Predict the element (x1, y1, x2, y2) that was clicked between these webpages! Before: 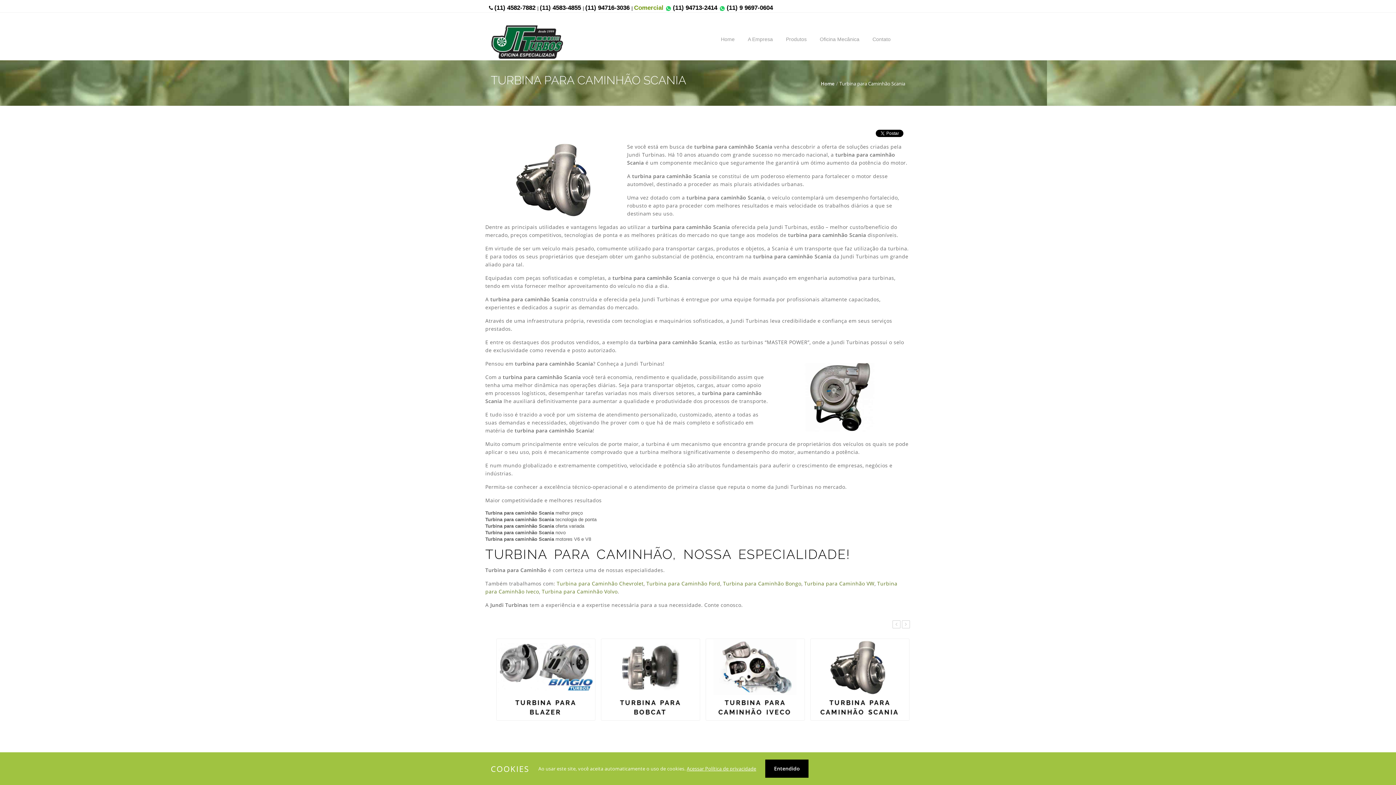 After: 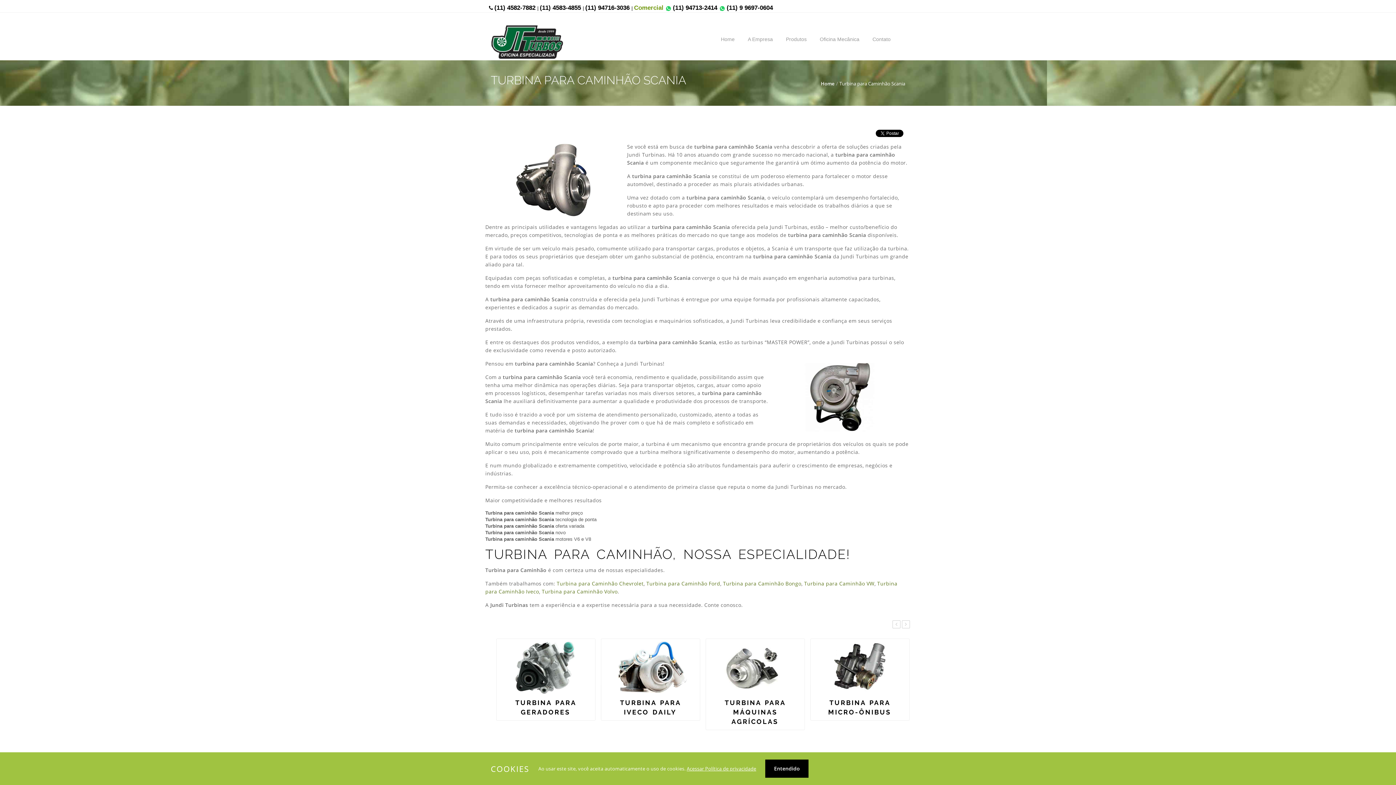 Action: bbox: (686, 765, 756, 772) label: Acessar Política de privacidade